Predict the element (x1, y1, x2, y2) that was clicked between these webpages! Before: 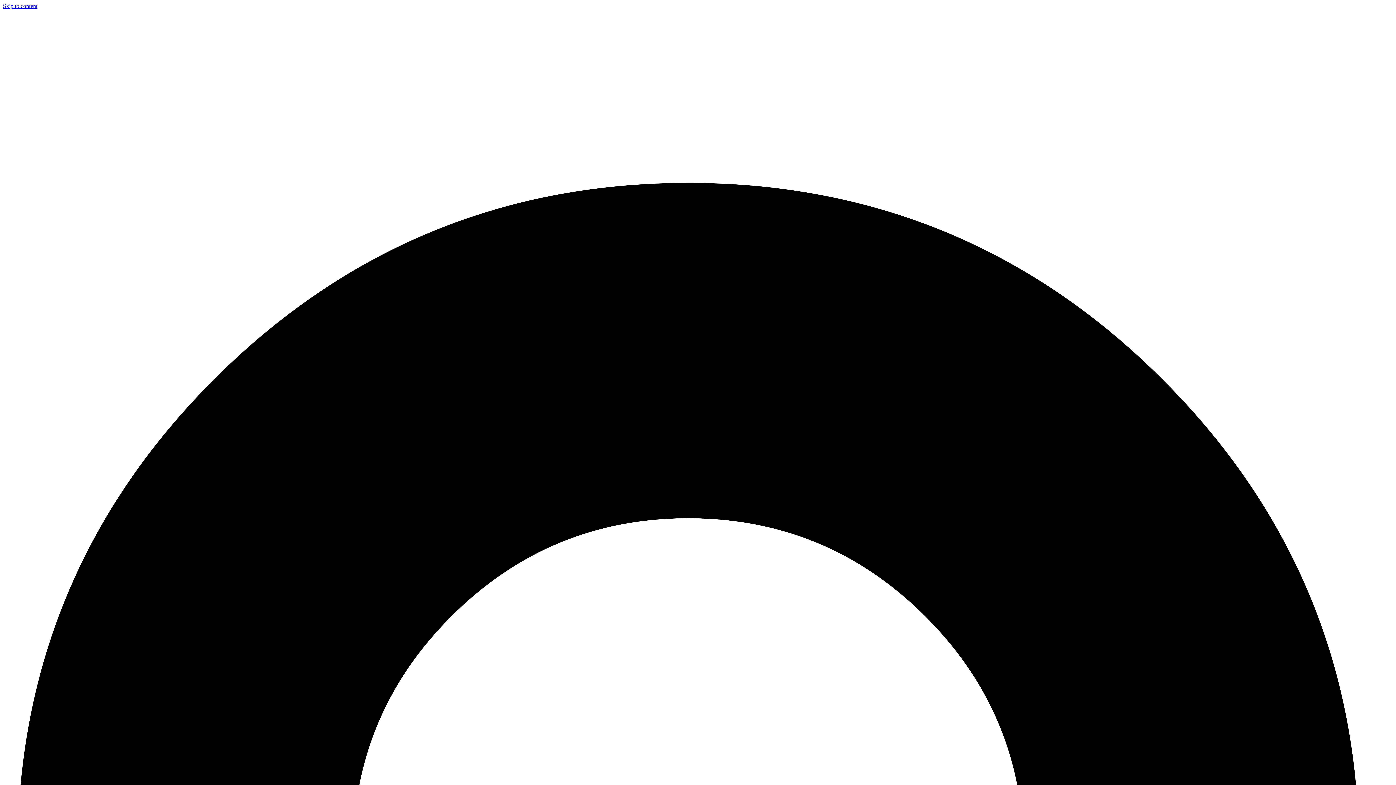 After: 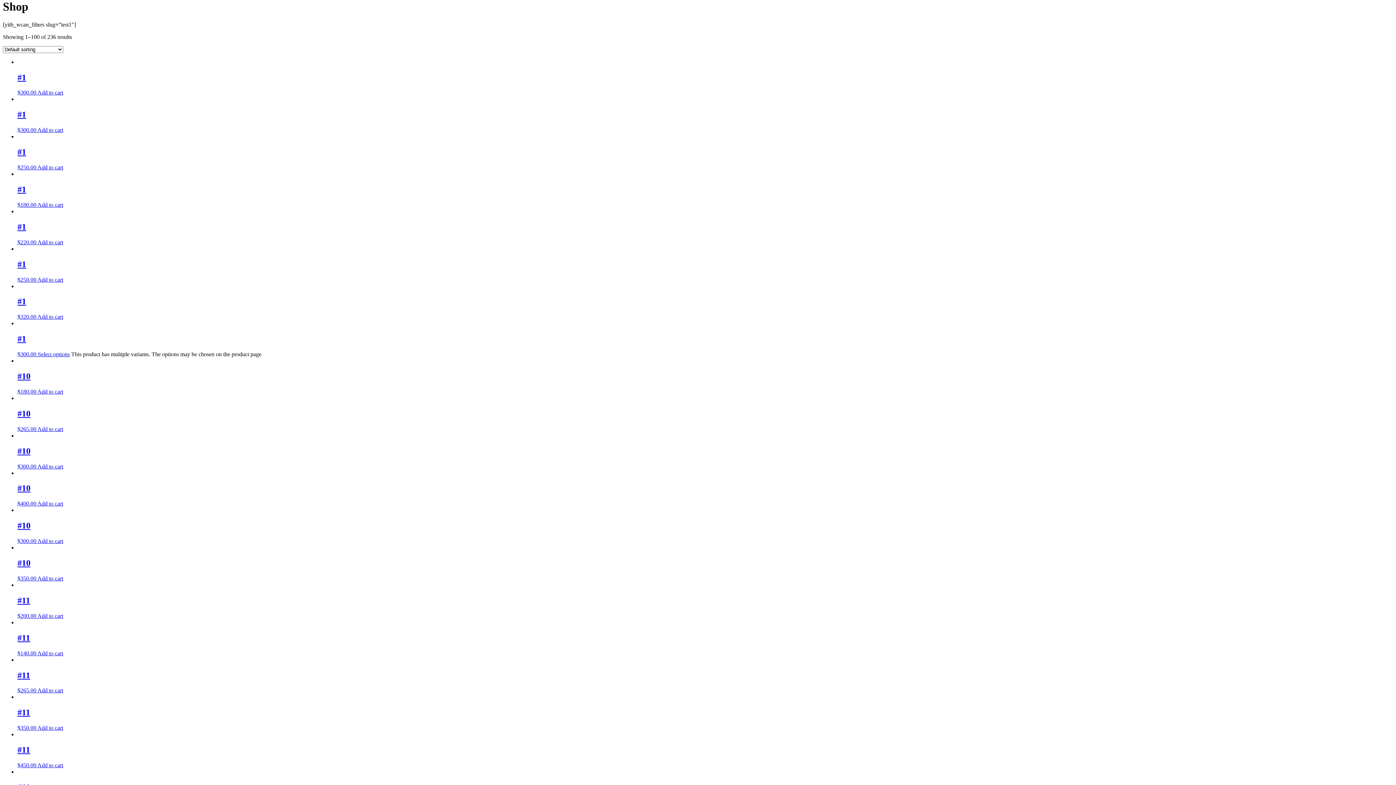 Action: label: Skip to content bbox: (2, 2, 37, 9)